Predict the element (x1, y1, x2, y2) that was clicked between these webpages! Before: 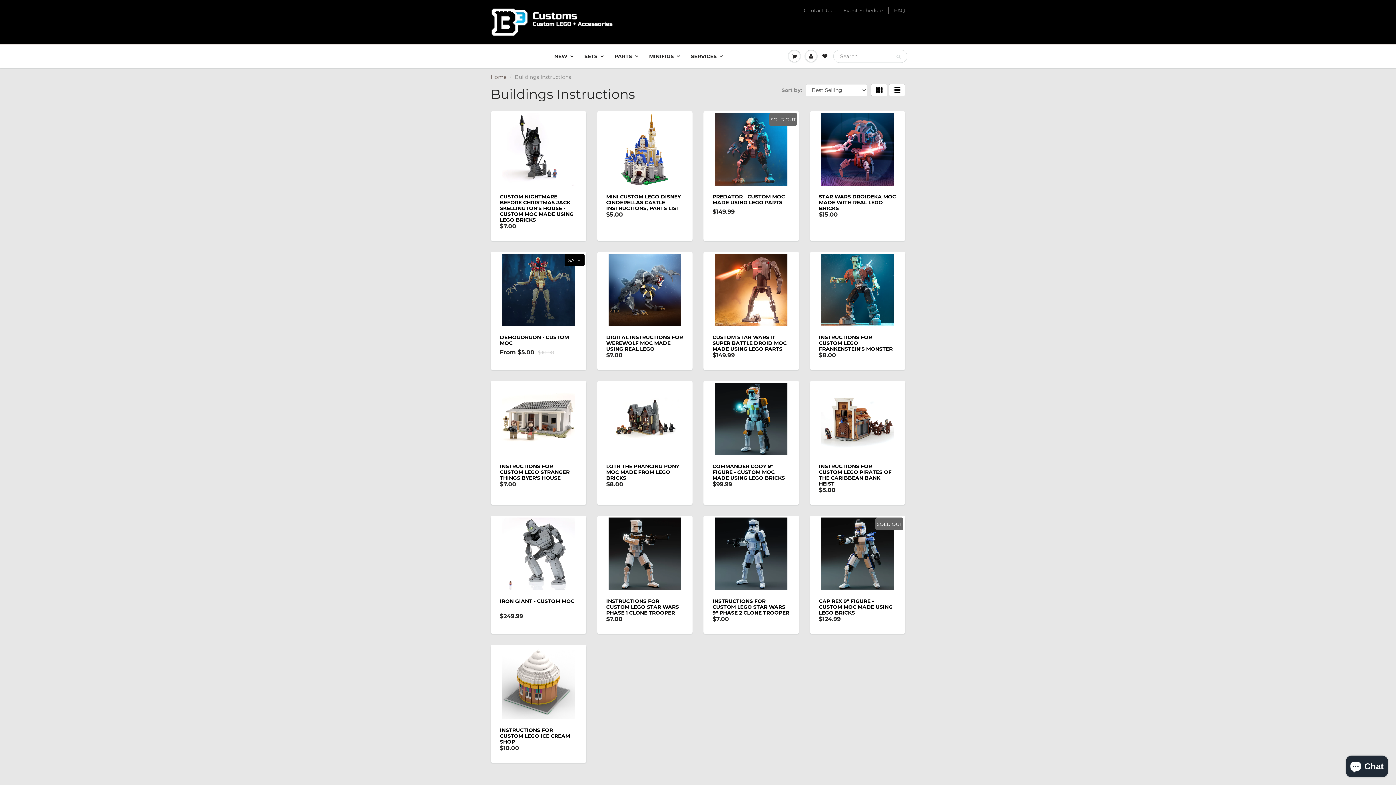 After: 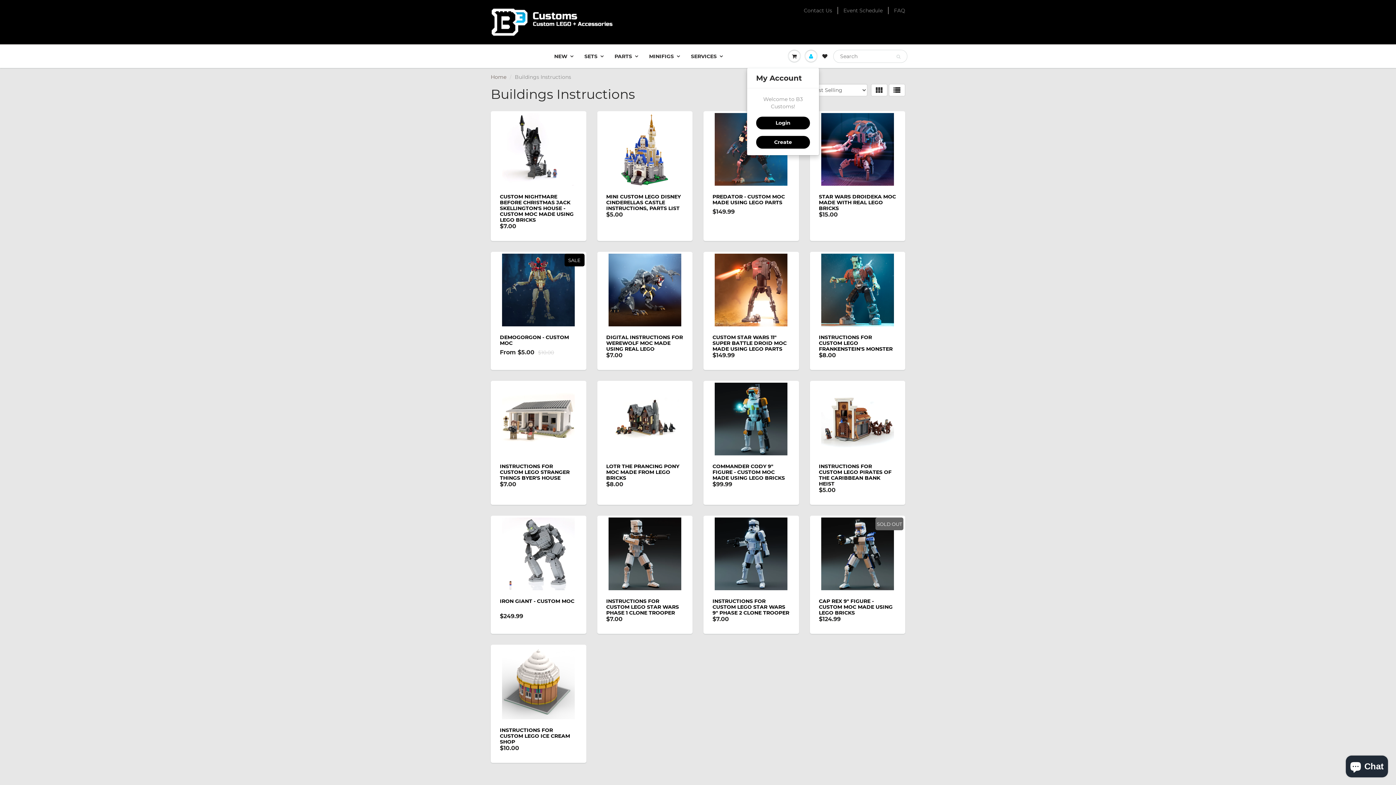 Action: bbox: (802, 45, 819, 67)